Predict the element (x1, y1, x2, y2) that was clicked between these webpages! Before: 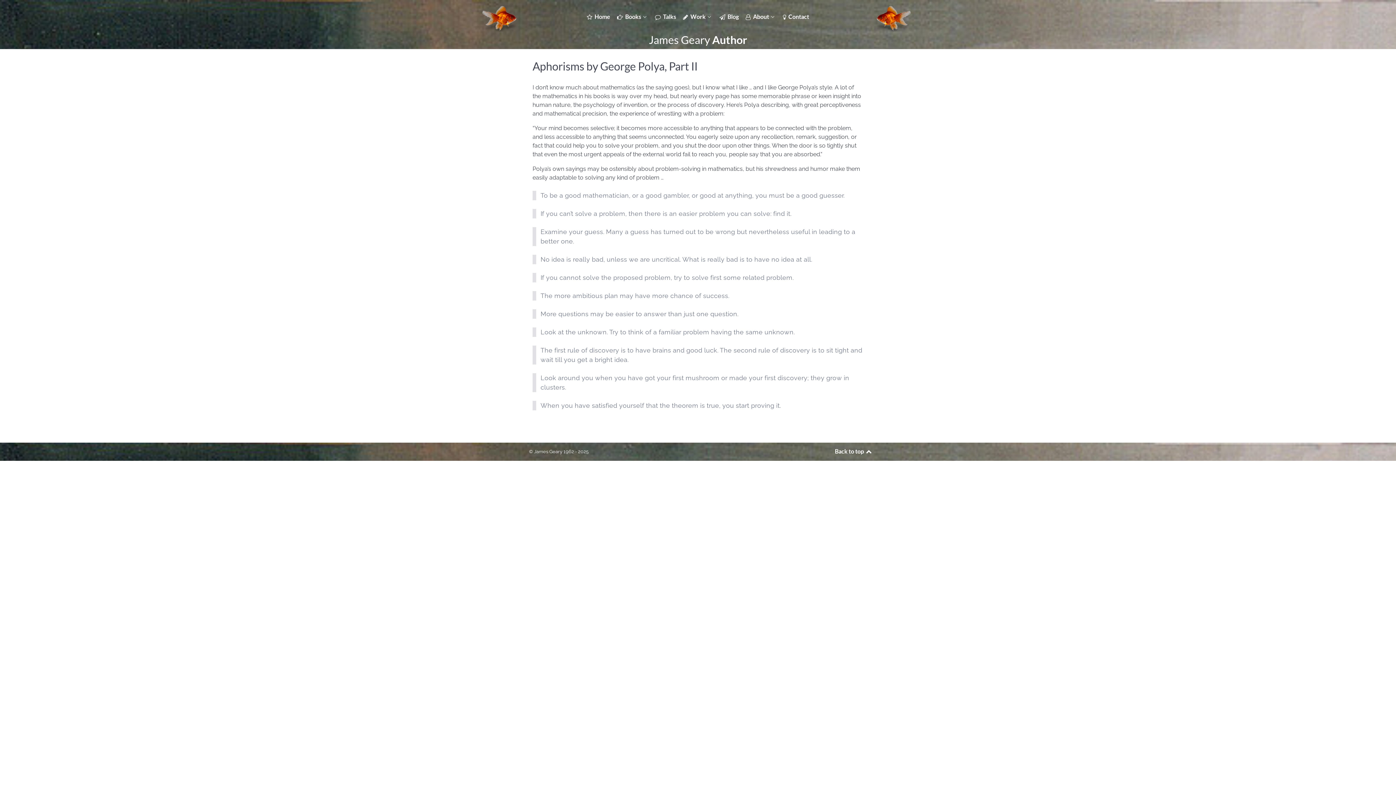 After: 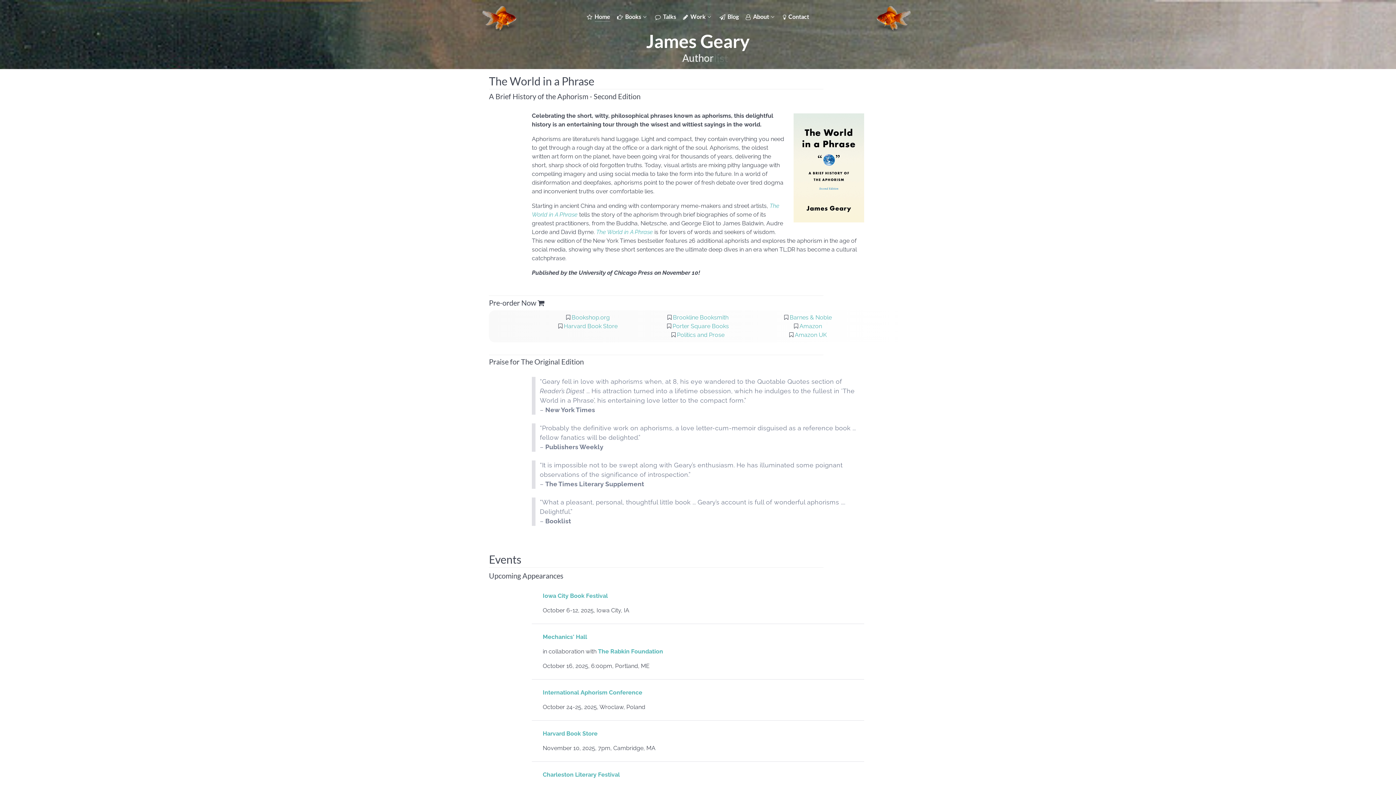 Action: bbox: (587, 11, 610, 22) label:  Home